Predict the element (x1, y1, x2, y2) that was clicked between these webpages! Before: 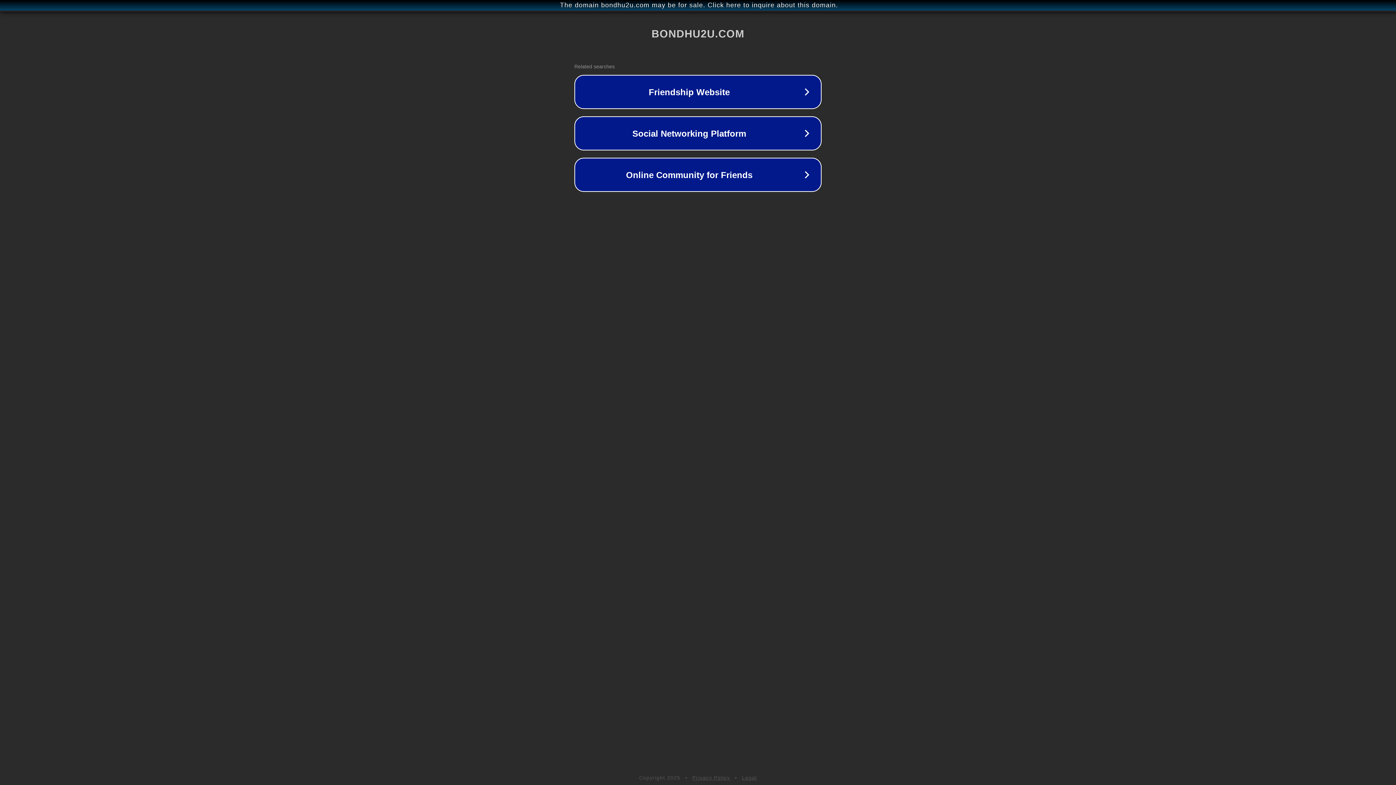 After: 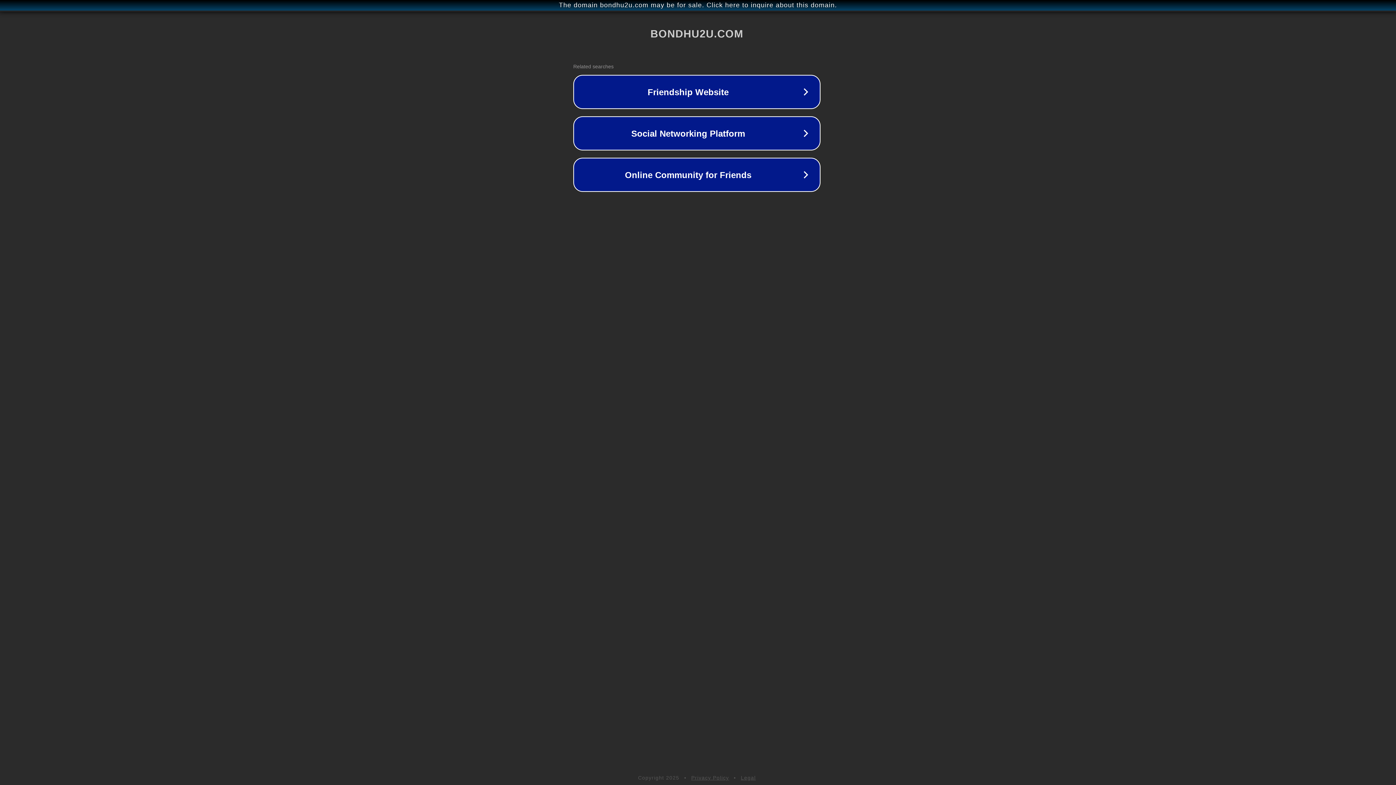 Action: bbox: (1, 1, 1397, 9) label: The domain bondhu2u.com may be for sale. Click here to inquire about this domain.